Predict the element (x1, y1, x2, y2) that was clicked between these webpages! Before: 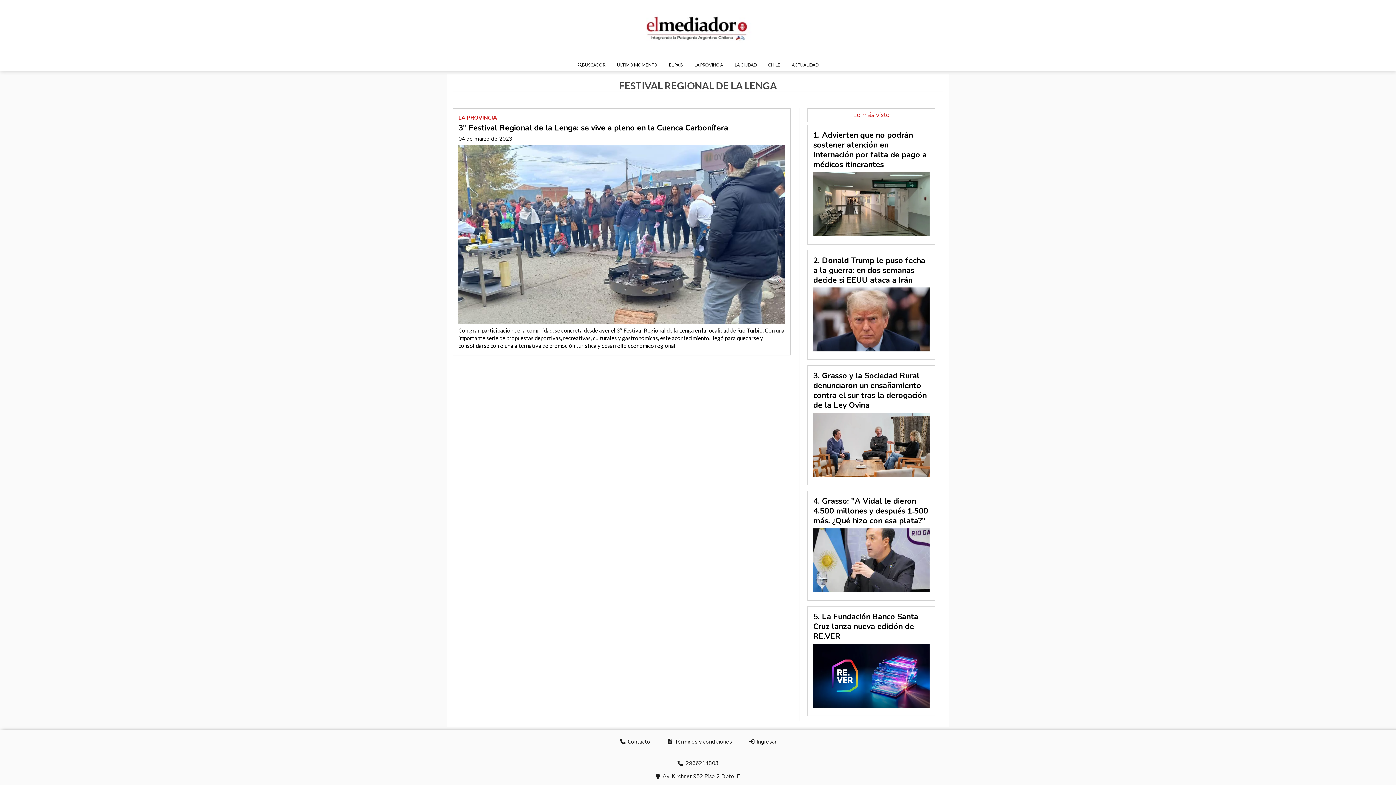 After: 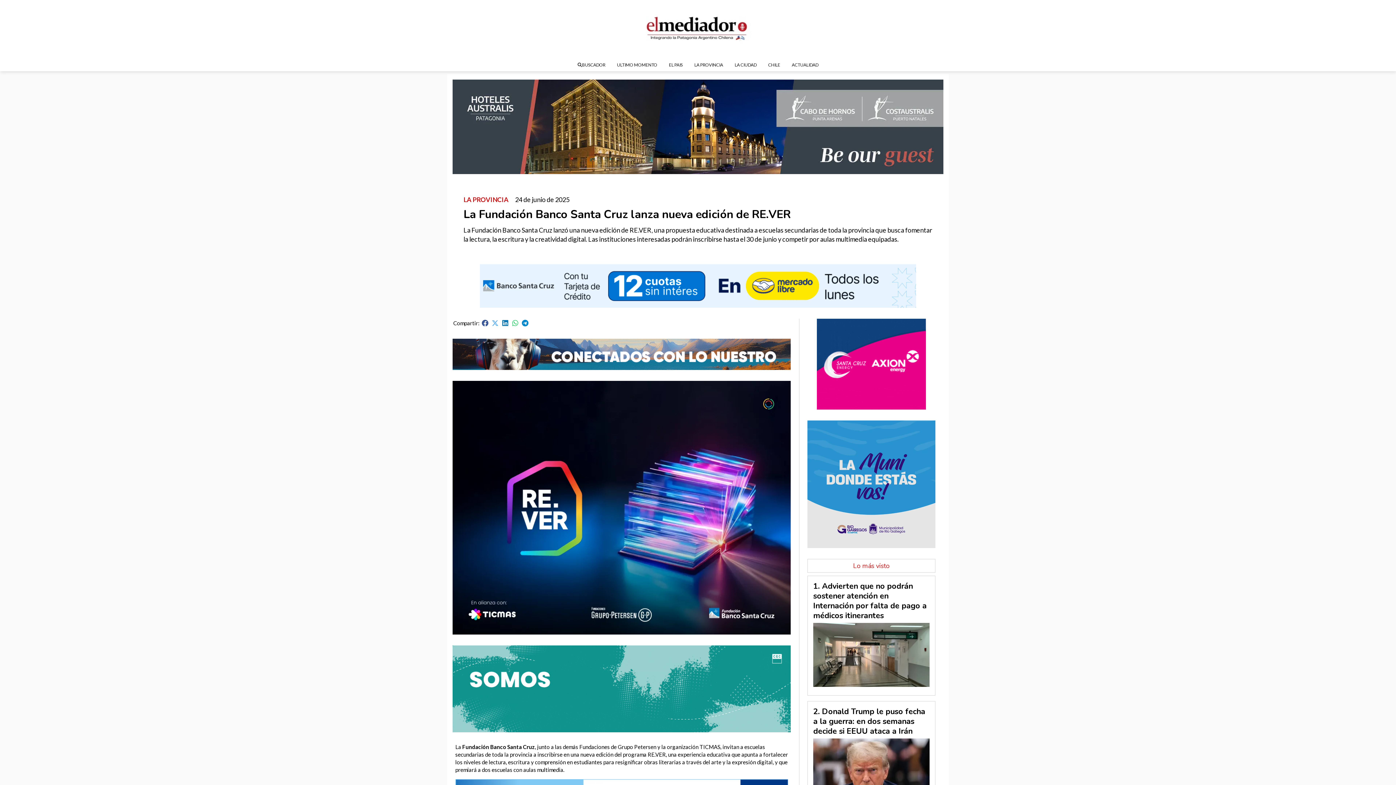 Action: bbox: (813, 644, 929, 707)